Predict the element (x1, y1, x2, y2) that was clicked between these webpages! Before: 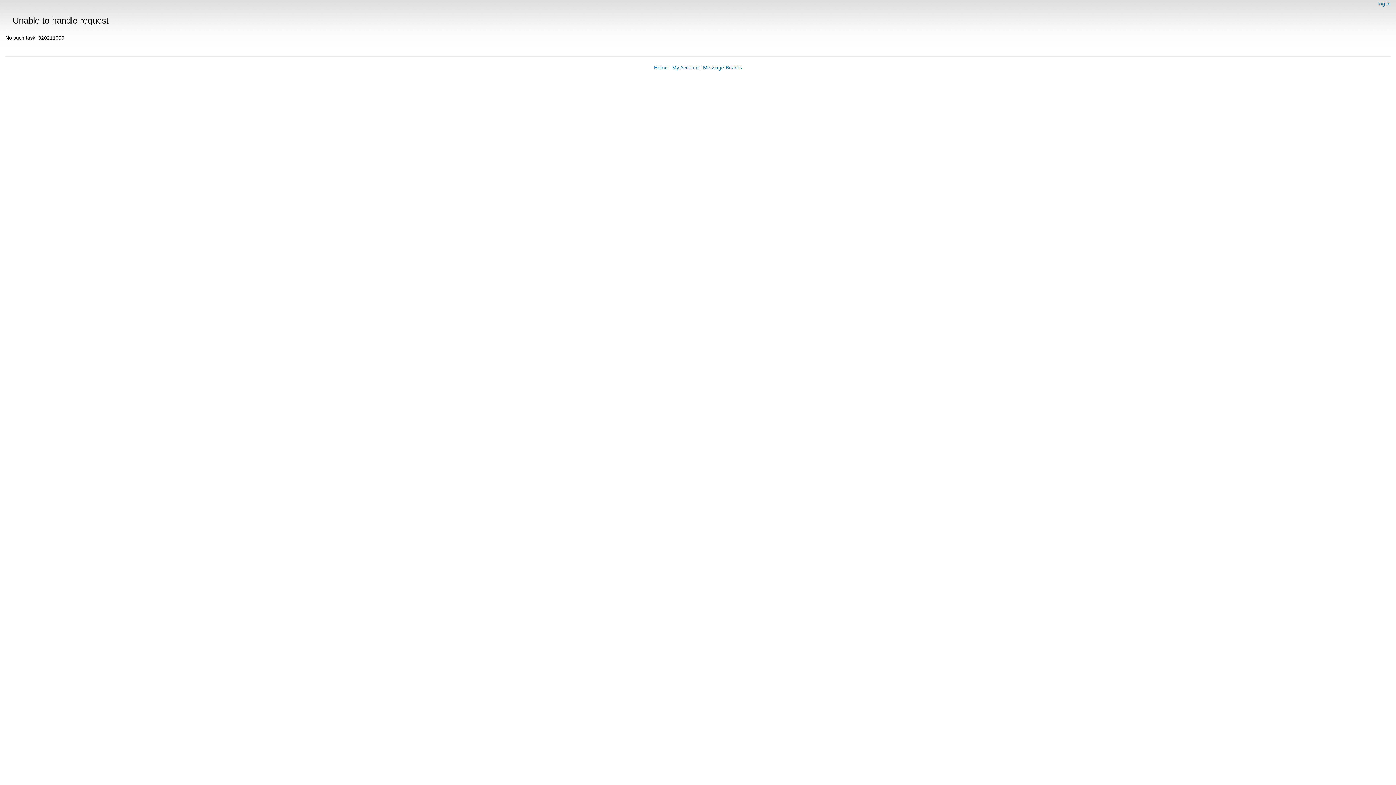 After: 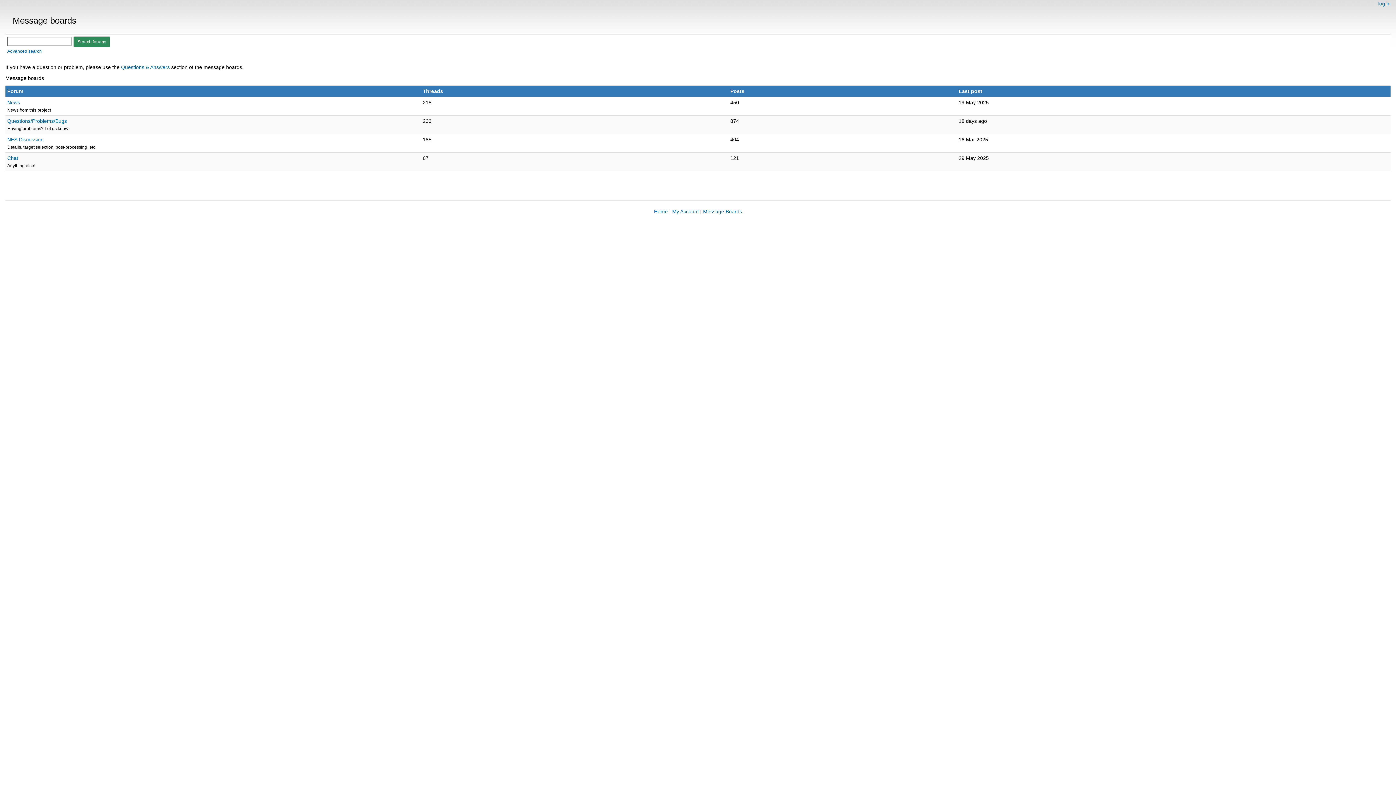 Action: bbox: (703, 64, 742, 70) label: Message Boards